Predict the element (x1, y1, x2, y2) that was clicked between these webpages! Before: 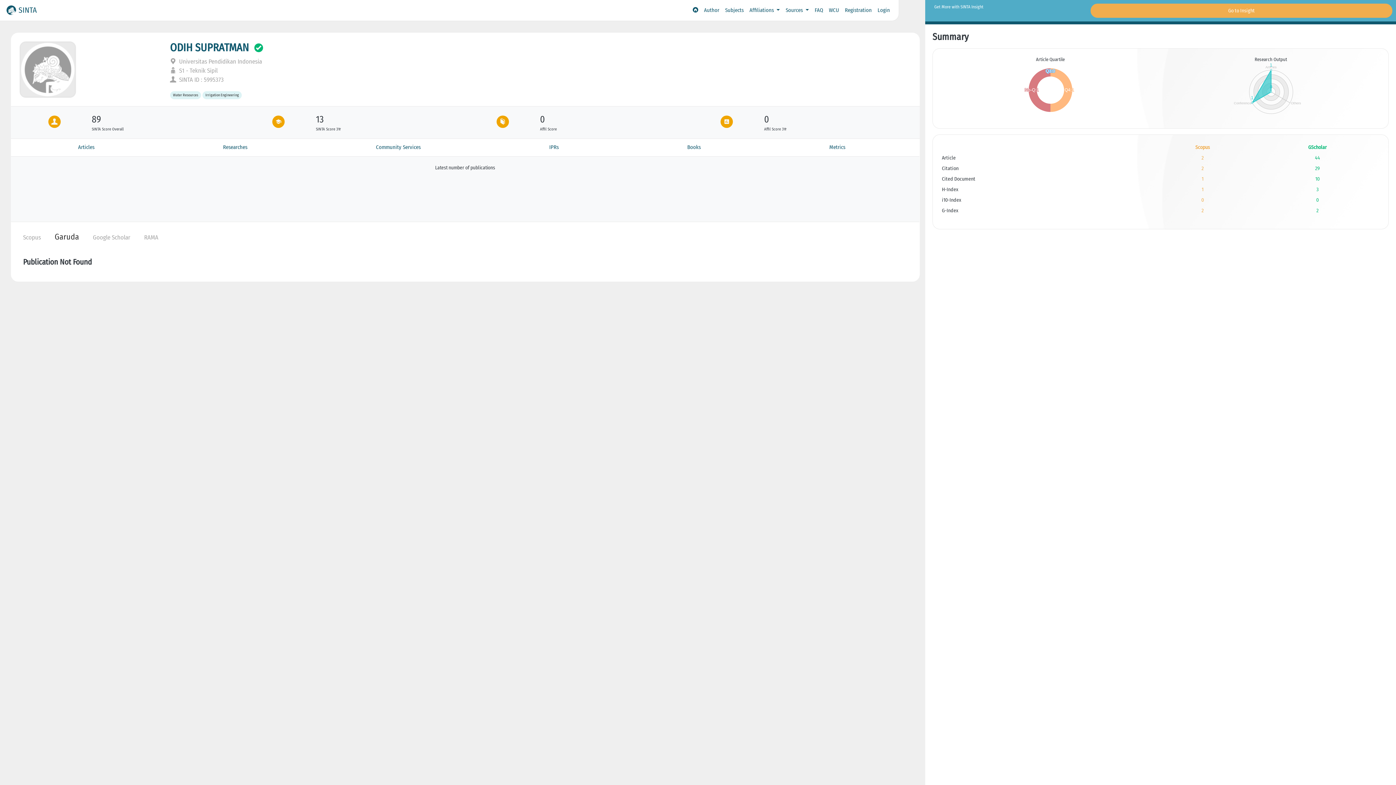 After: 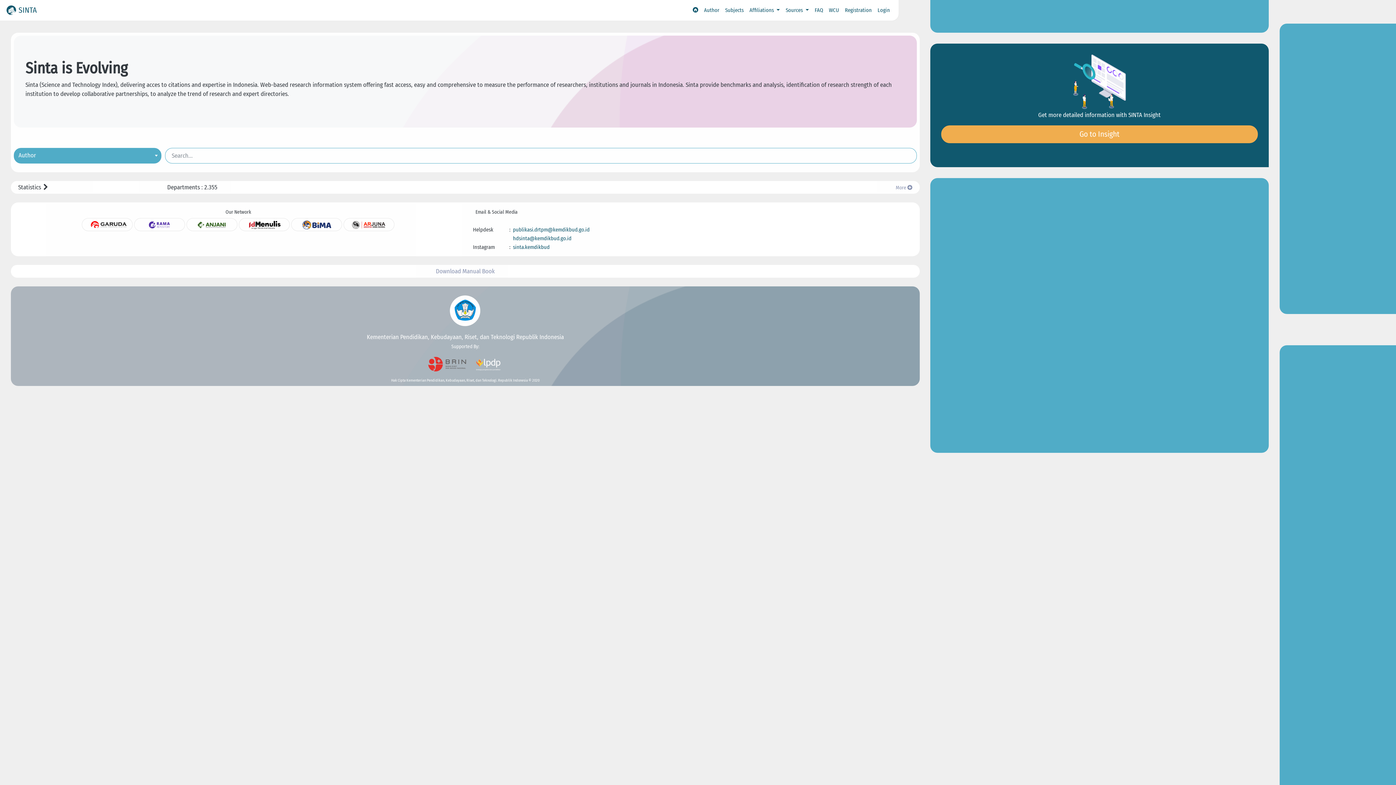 Action: label:  S1 - Teknik Sipil bbox: (170, 66, 217, 74)